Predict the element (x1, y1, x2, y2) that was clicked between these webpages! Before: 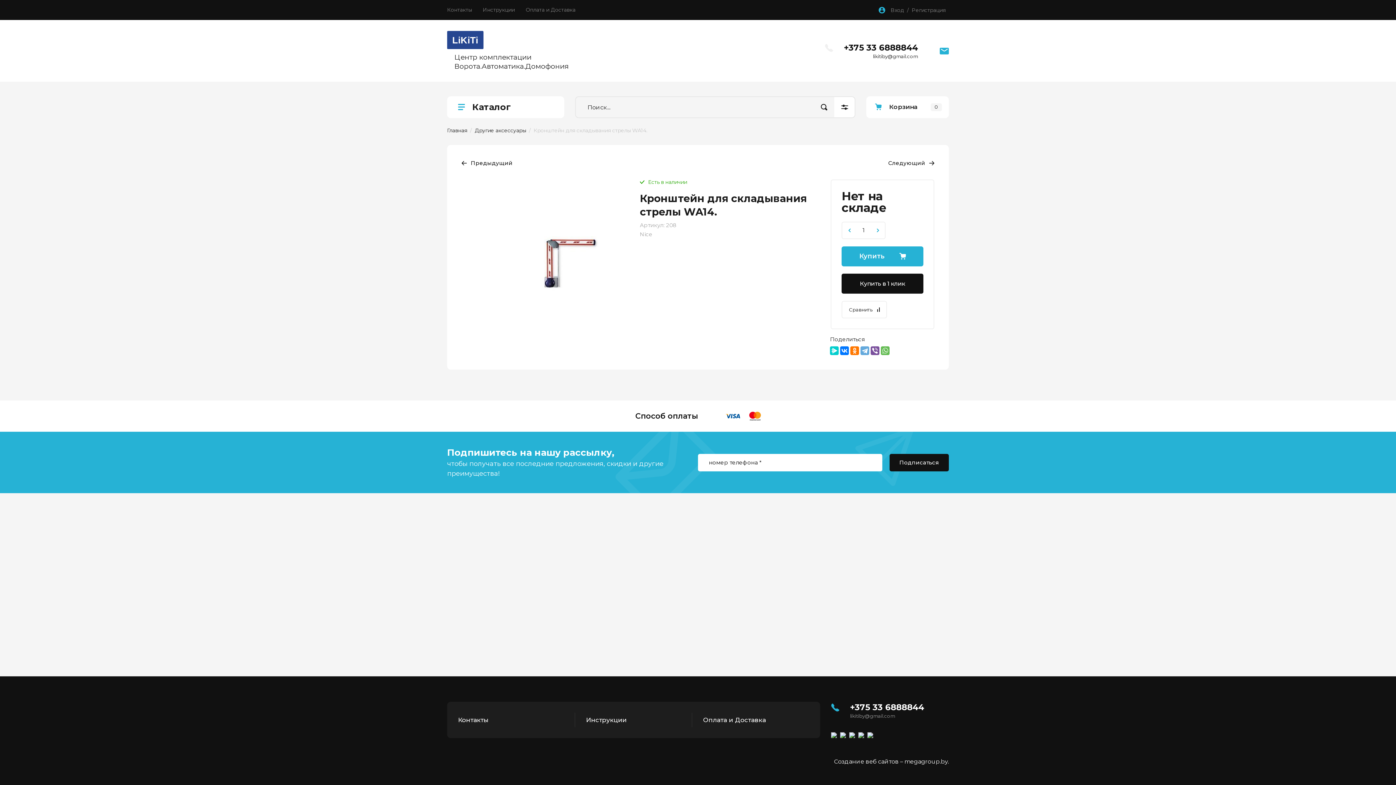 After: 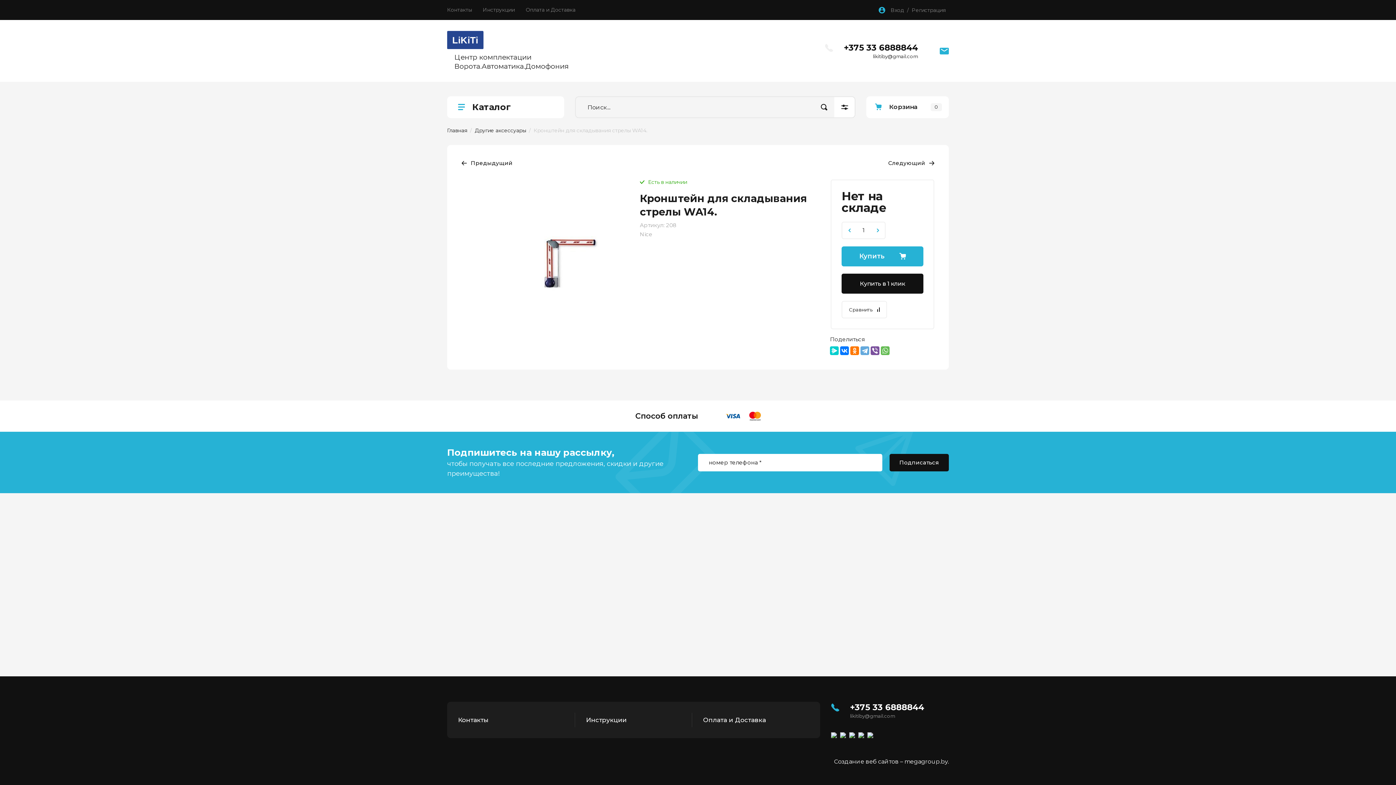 Action: bbox: (844, 42, 918, 52) label: +375 33 6888844